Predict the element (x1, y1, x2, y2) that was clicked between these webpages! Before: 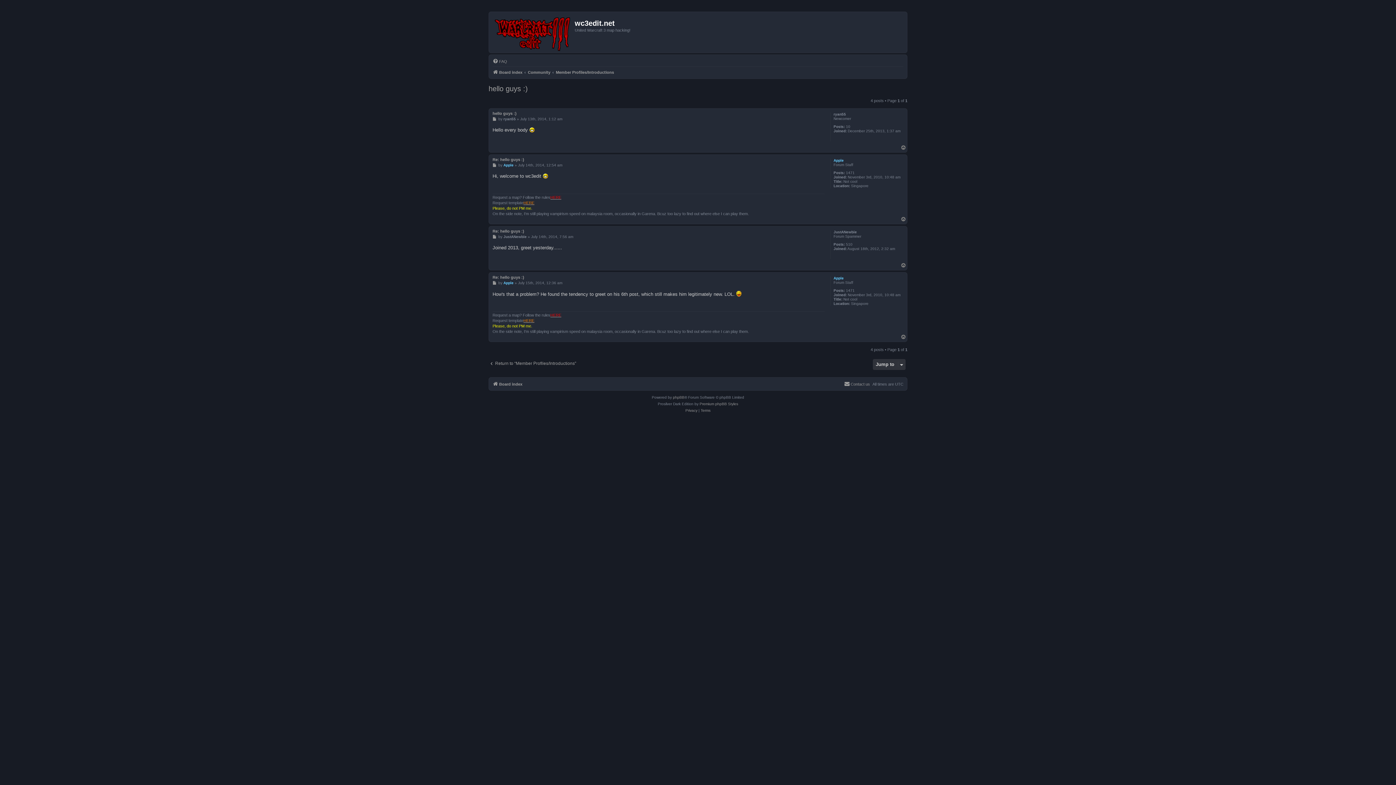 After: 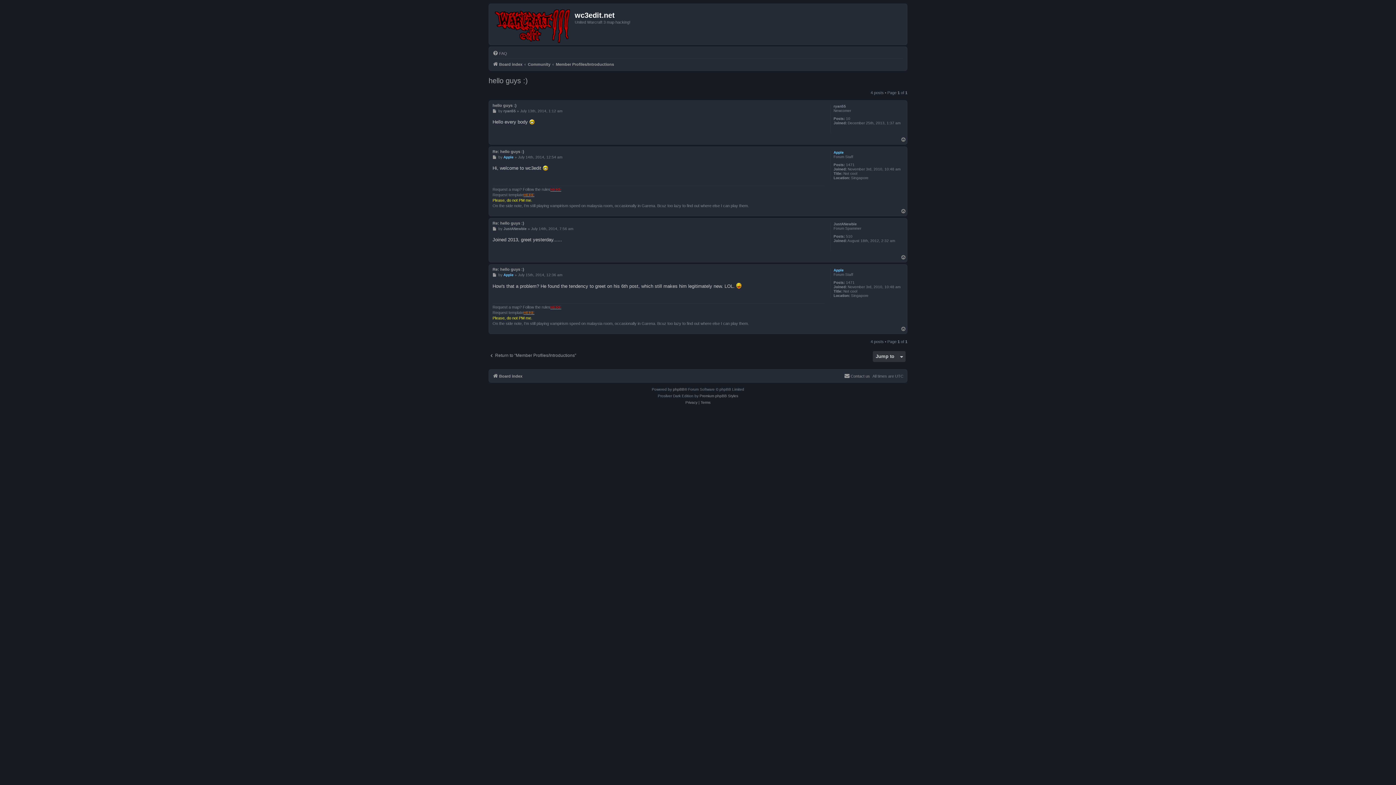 Action: bbox: (492, 275, 524, 279) label: Re: hello guys :)